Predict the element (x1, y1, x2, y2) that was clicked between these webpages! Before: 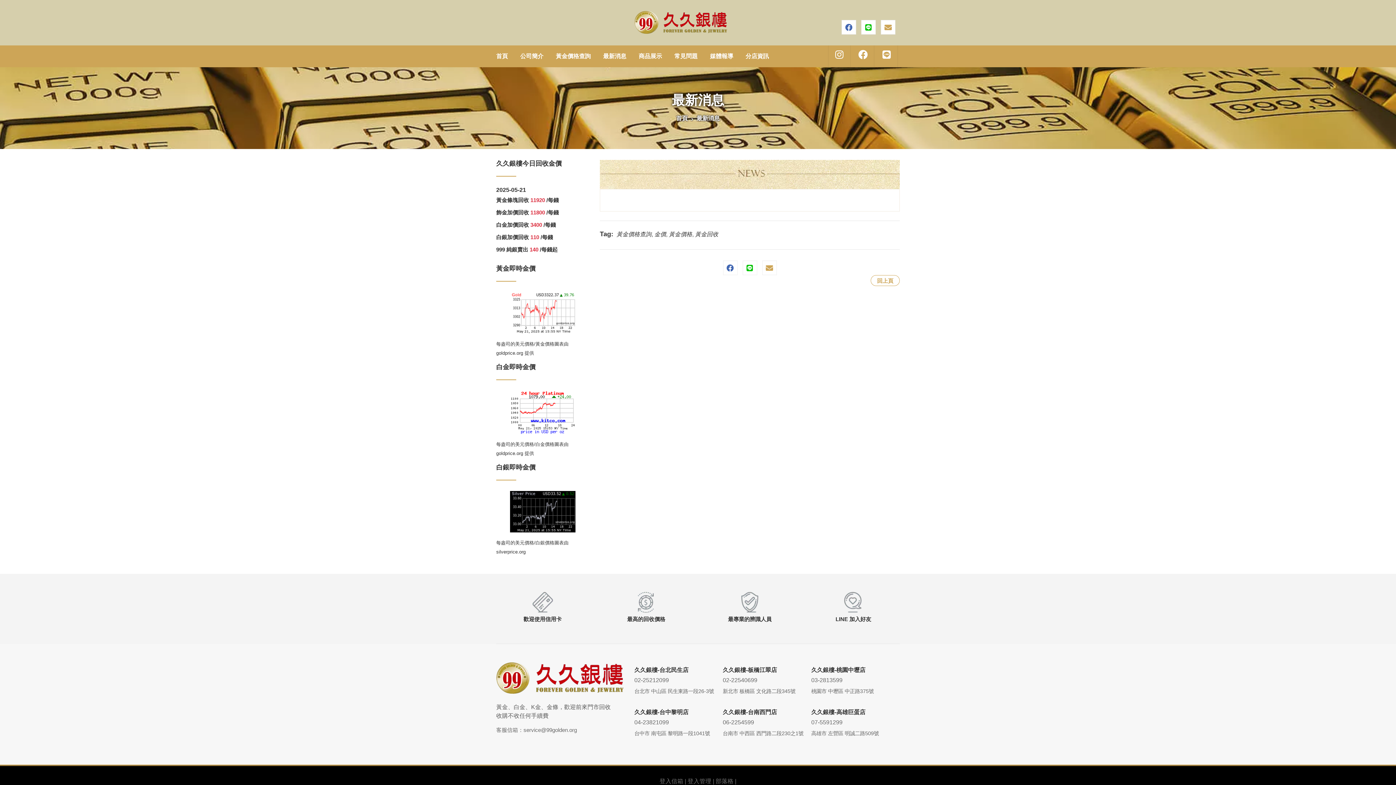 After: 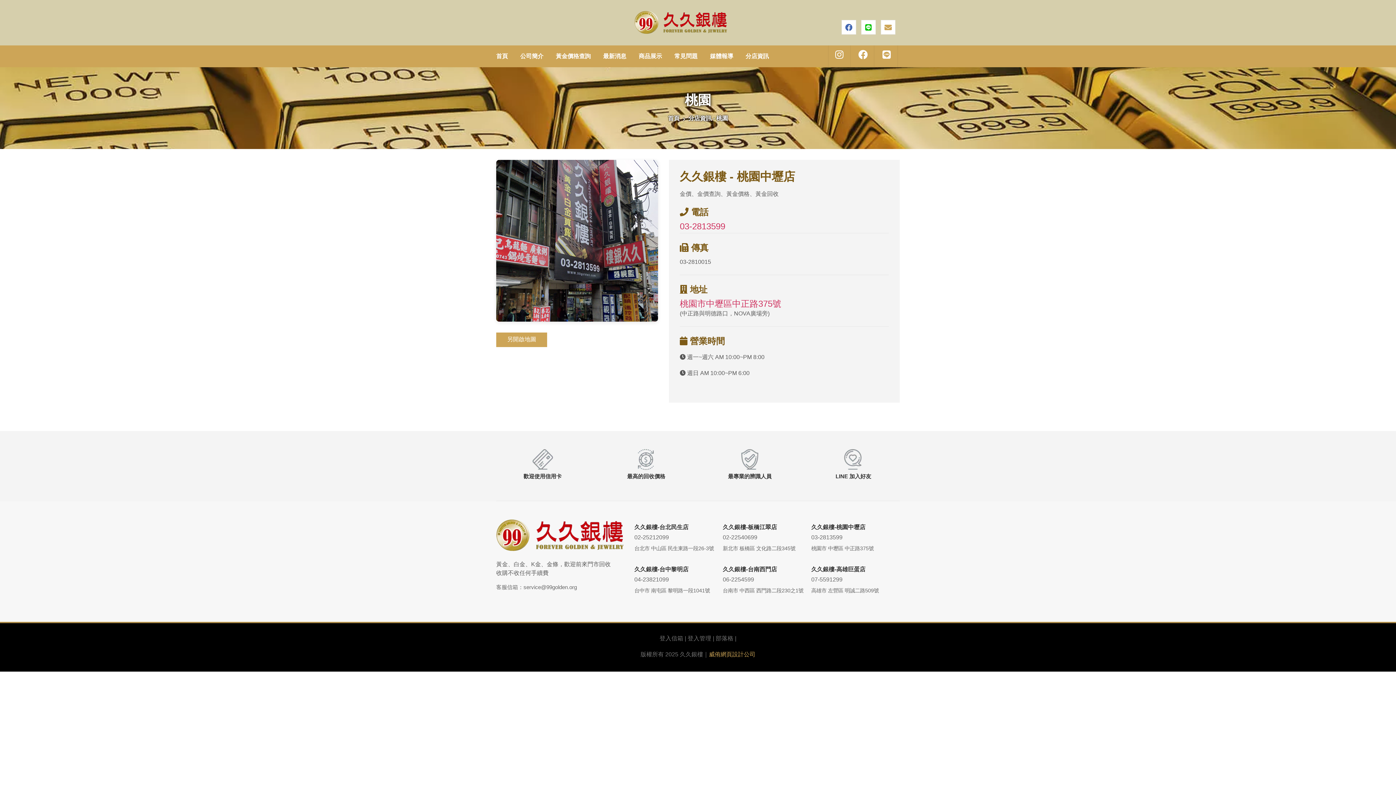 Action: bbox: (811, 667, 865, 673) label: 久久銀樓-桃園中壢店